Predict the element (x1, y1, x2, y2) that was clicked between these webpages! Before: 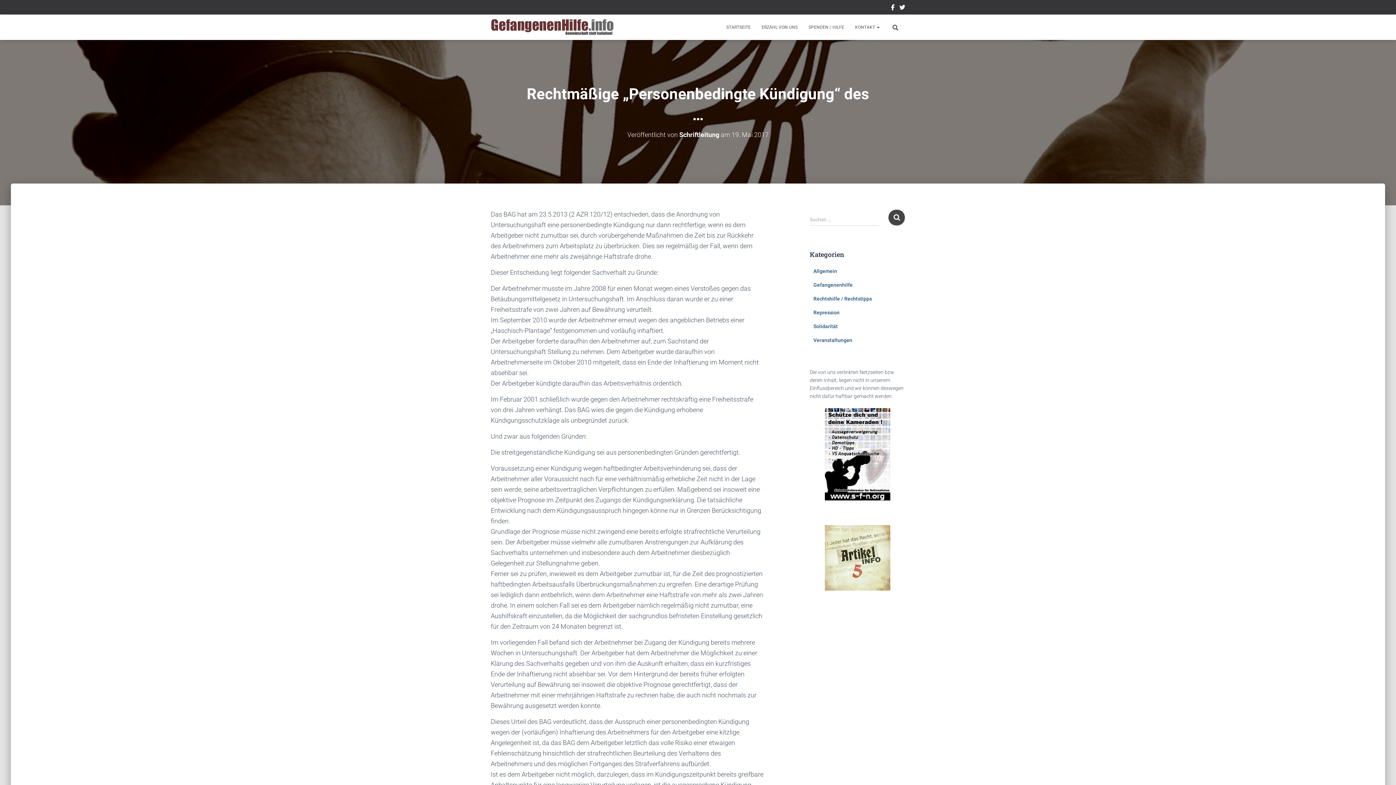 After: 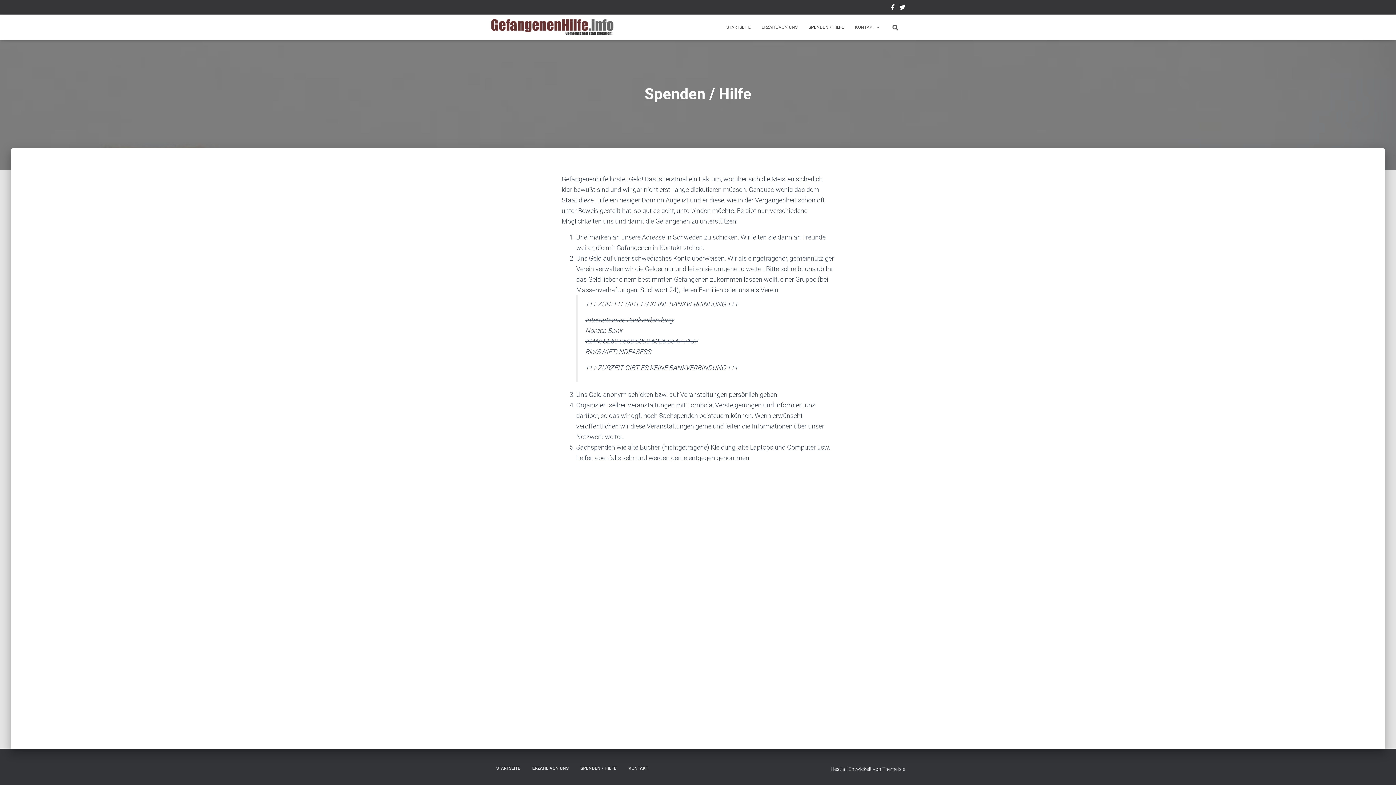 Action: bbox: (803, 18, 849, 36) label: SPENDEN / HILFE